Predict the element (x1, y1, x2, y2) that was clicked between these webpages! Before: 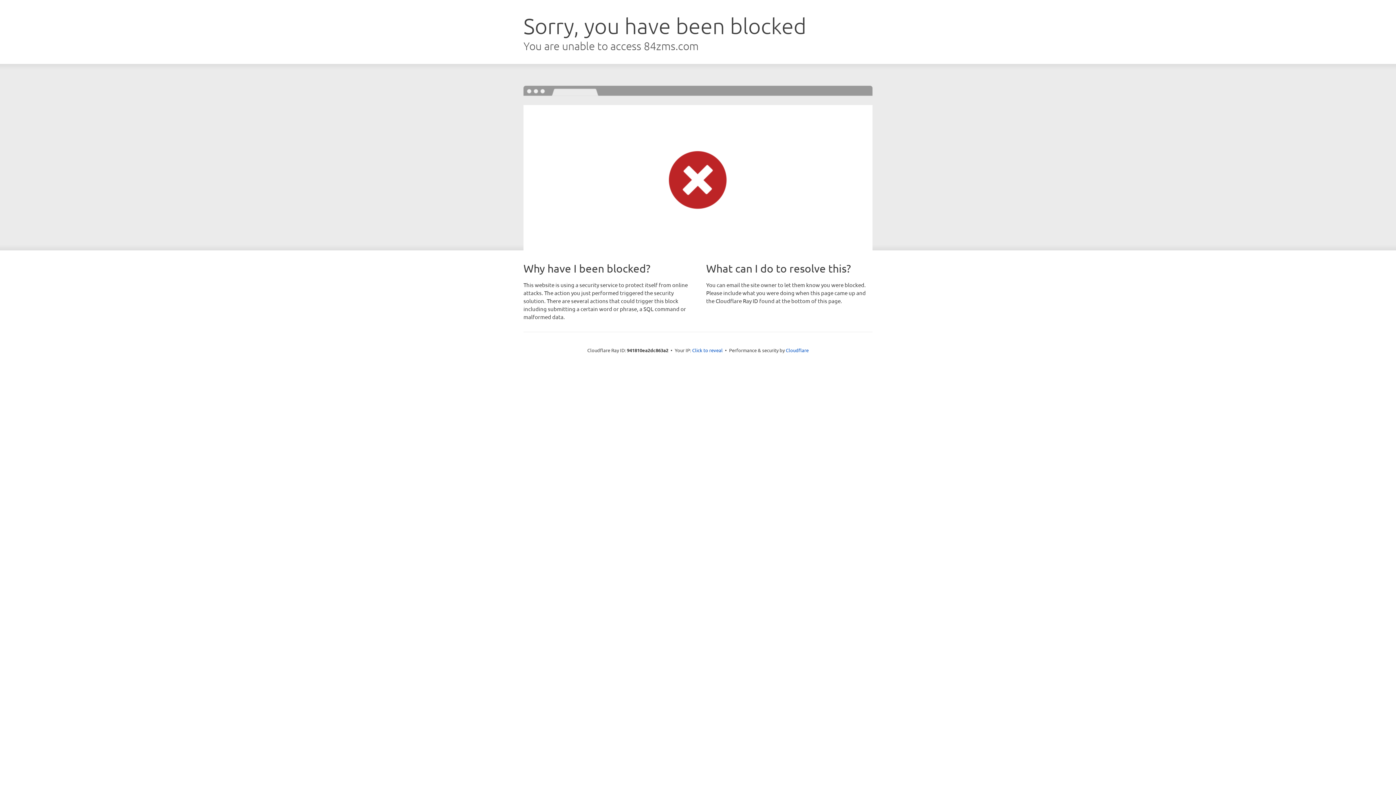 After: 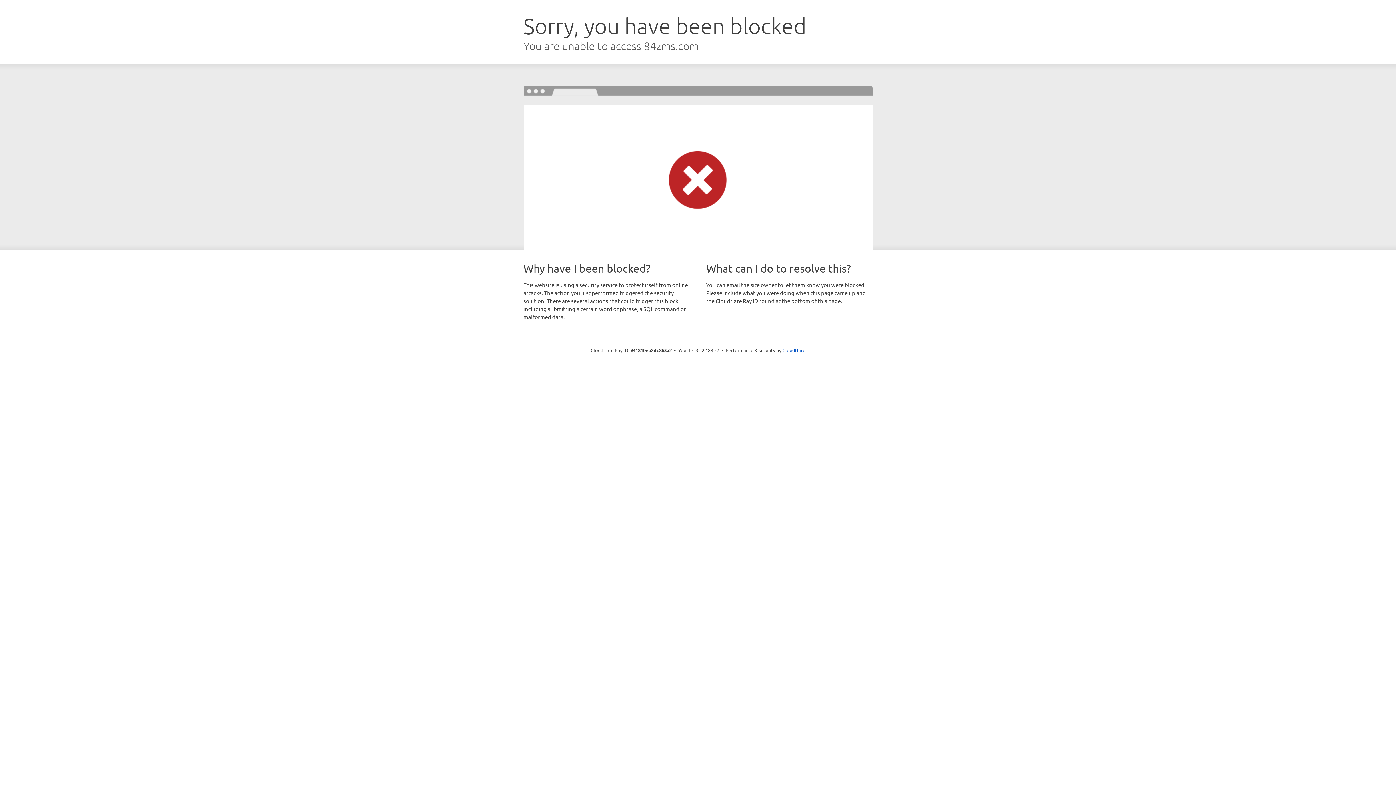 Action: bbox: (692, 346, 722, 353) label: Click to reveal